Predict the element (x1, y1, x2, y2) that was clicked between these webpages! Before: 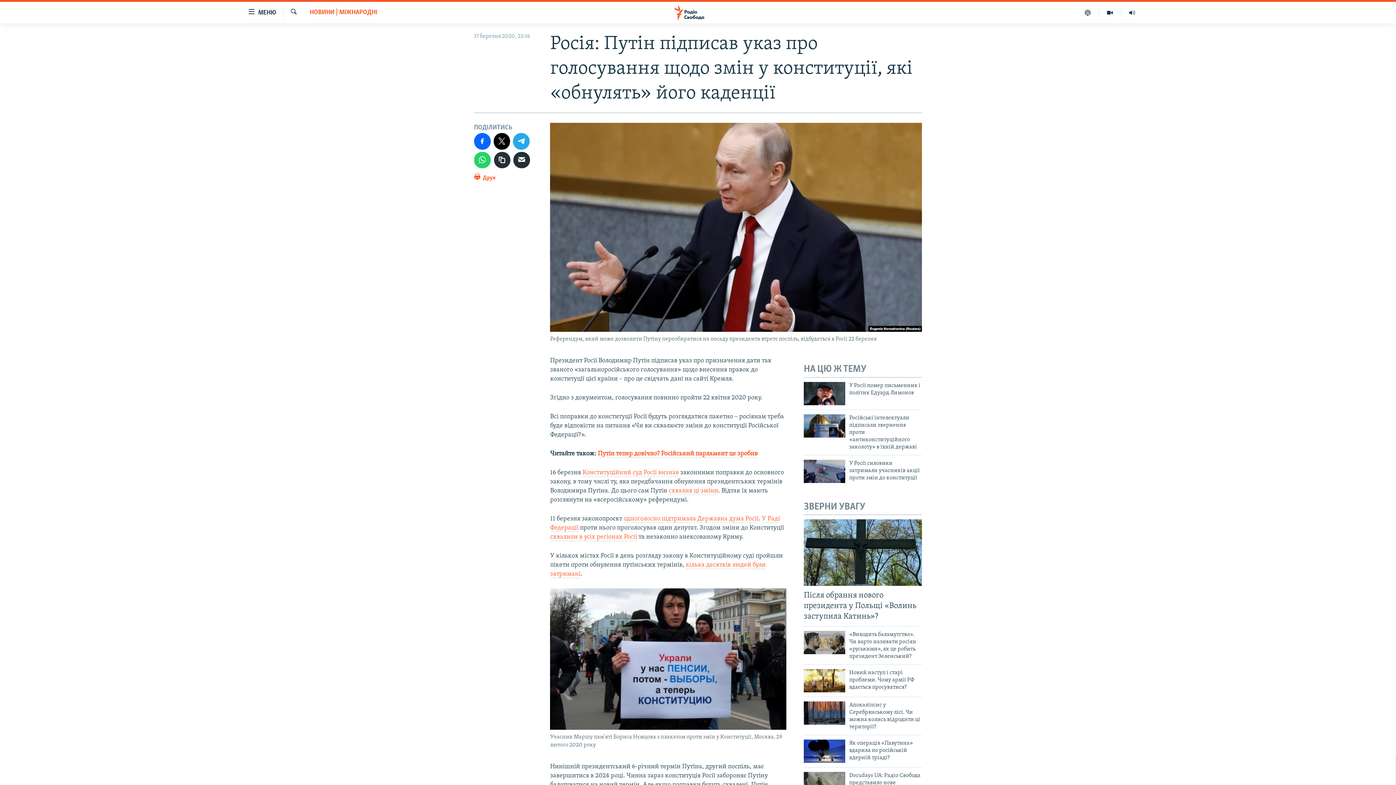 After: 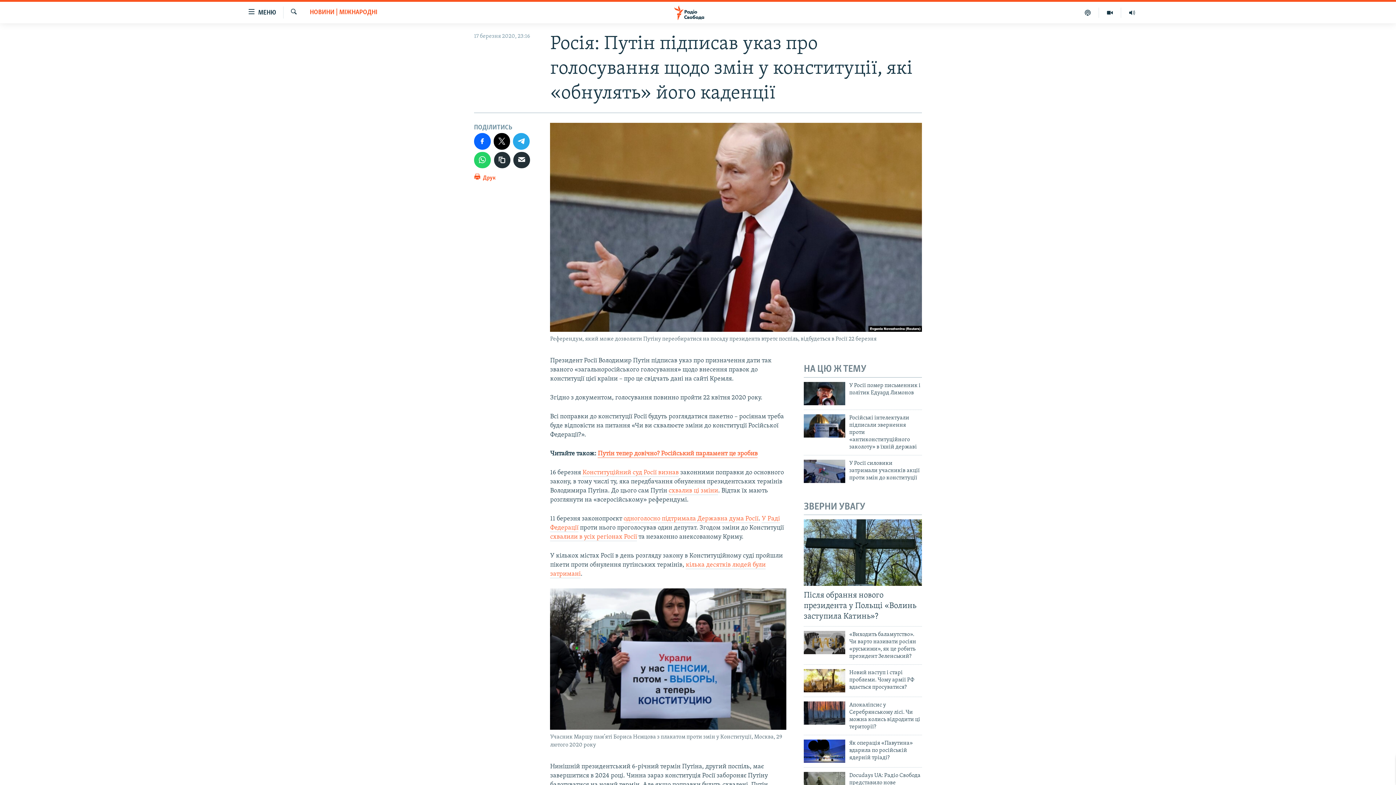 Action: label: Путін тепер довічно? Російський парламент це зробив​ bbox: (597, 450, 757, 458)